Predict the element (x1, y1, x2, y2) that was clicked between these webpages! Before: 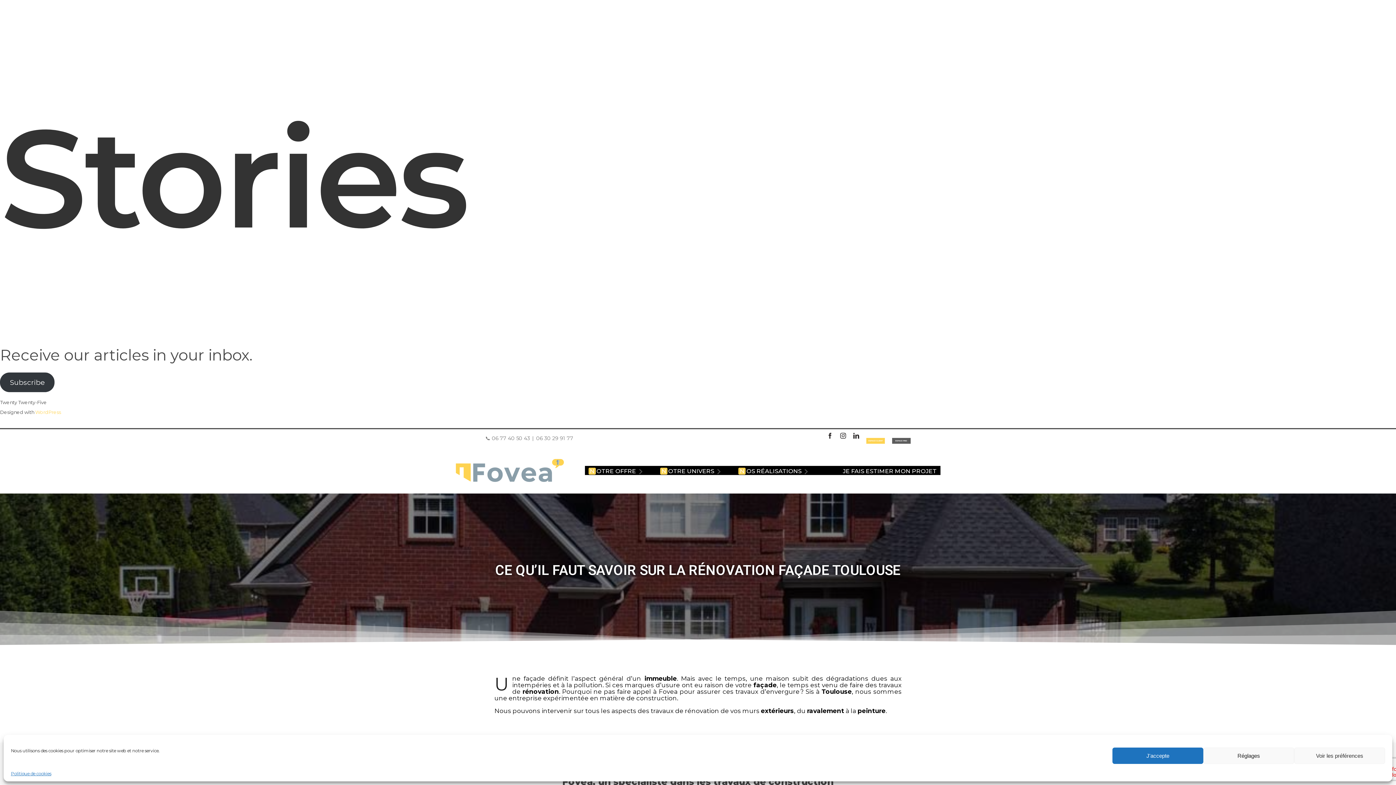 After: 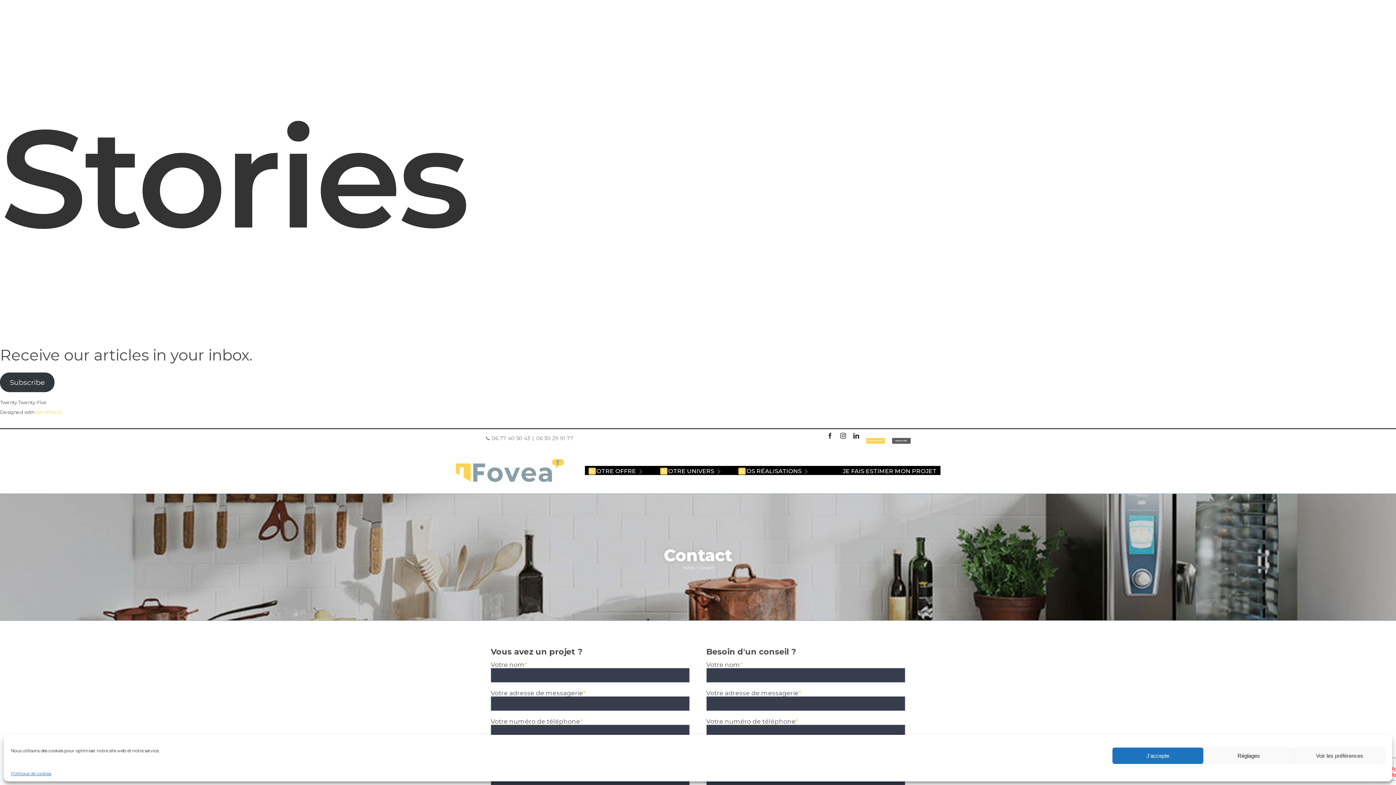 Action: label: JE FAIS ESTIMER MON PROJET bbox: (839, 466, 940, 475)